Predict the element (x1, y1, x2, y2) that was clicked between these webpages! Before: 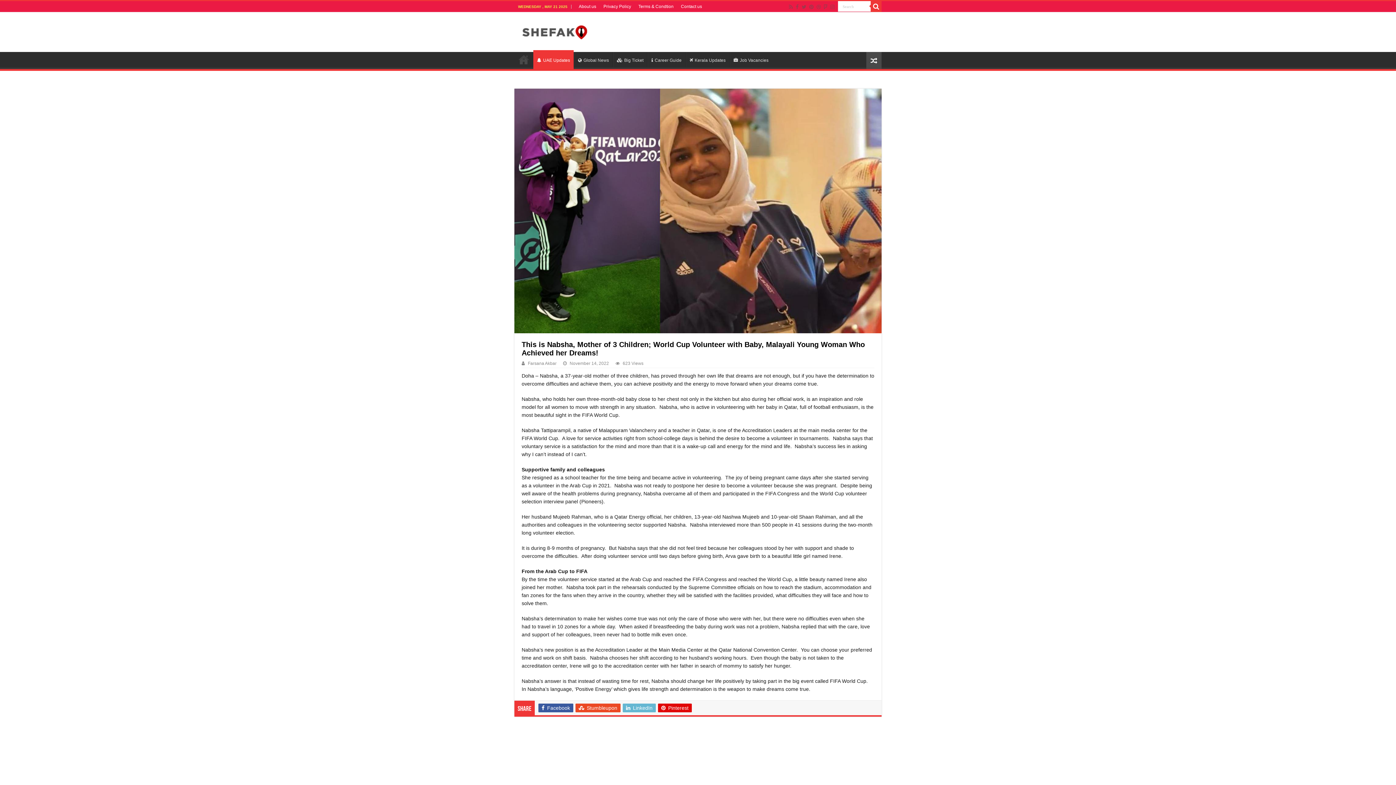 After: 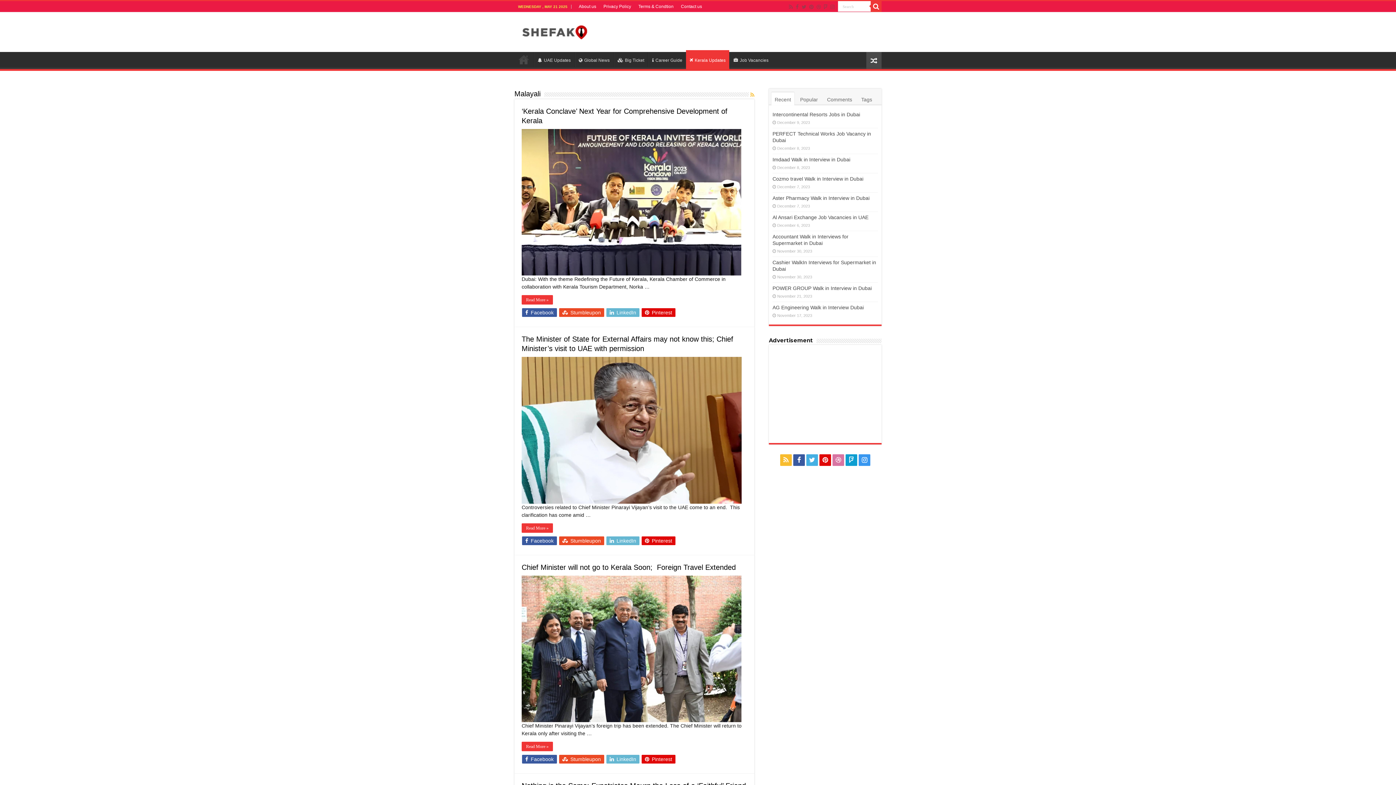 Action: bbox: (685, 52, 729, 67) label: Kerala Updates